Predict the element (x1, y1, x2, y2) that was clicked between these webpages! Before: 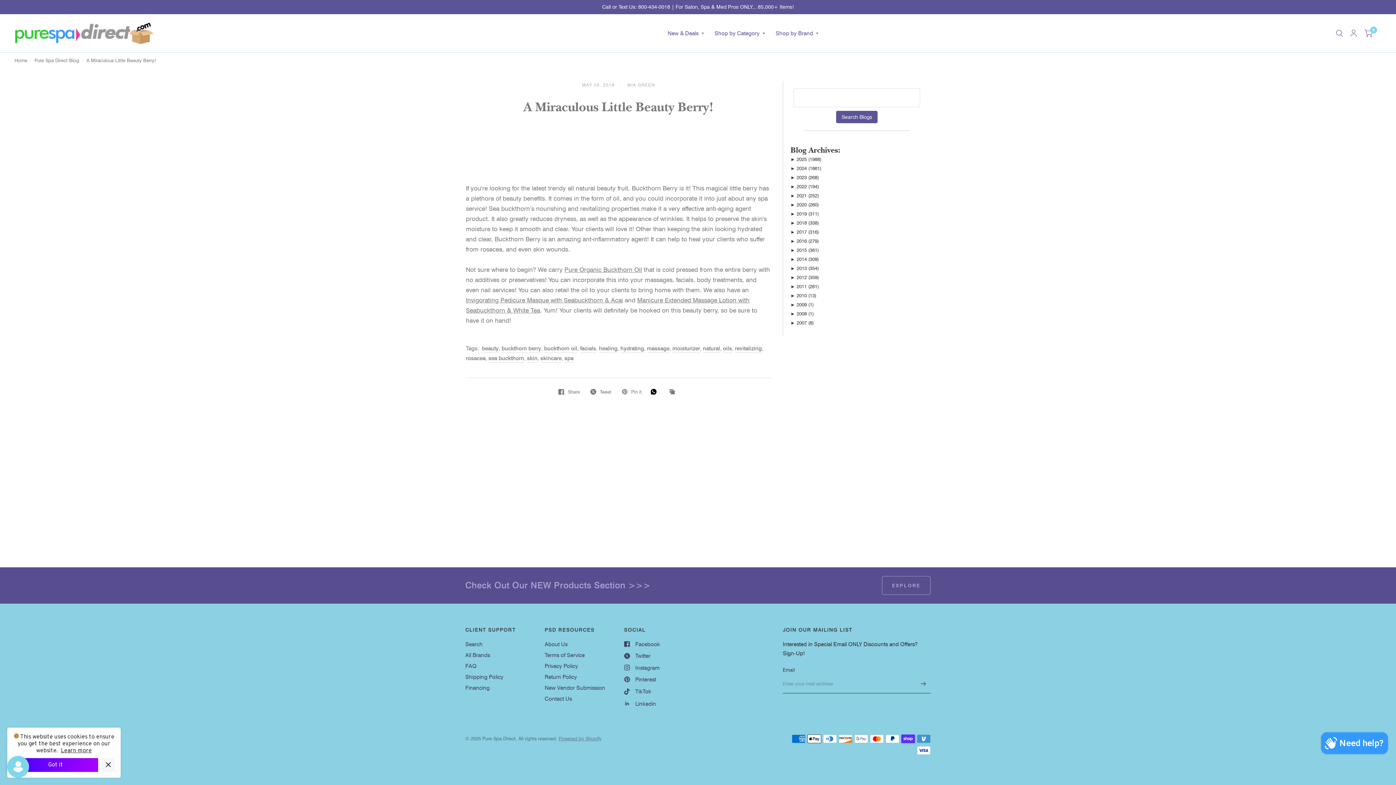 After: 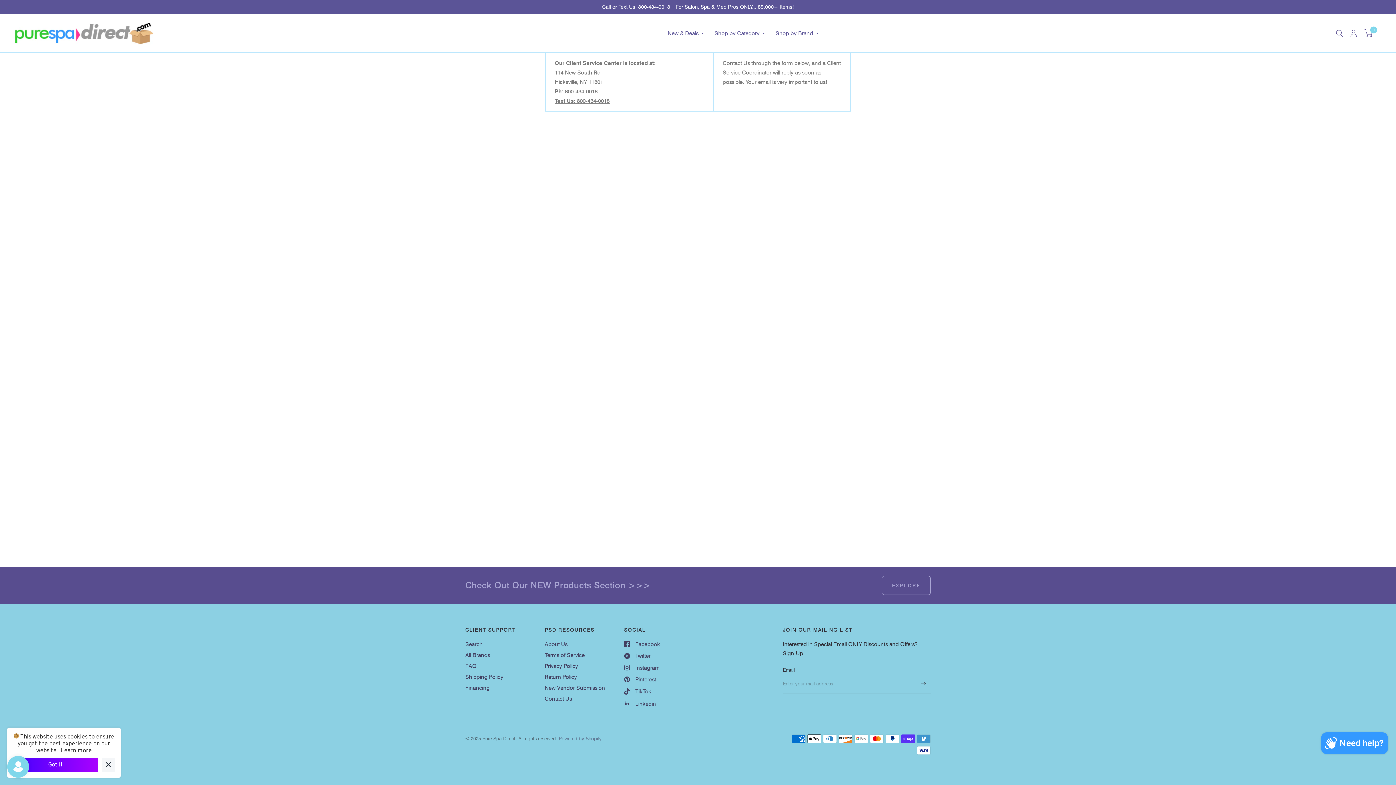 Action: bbox: (544, 695, 572, 702) label: Contact Us